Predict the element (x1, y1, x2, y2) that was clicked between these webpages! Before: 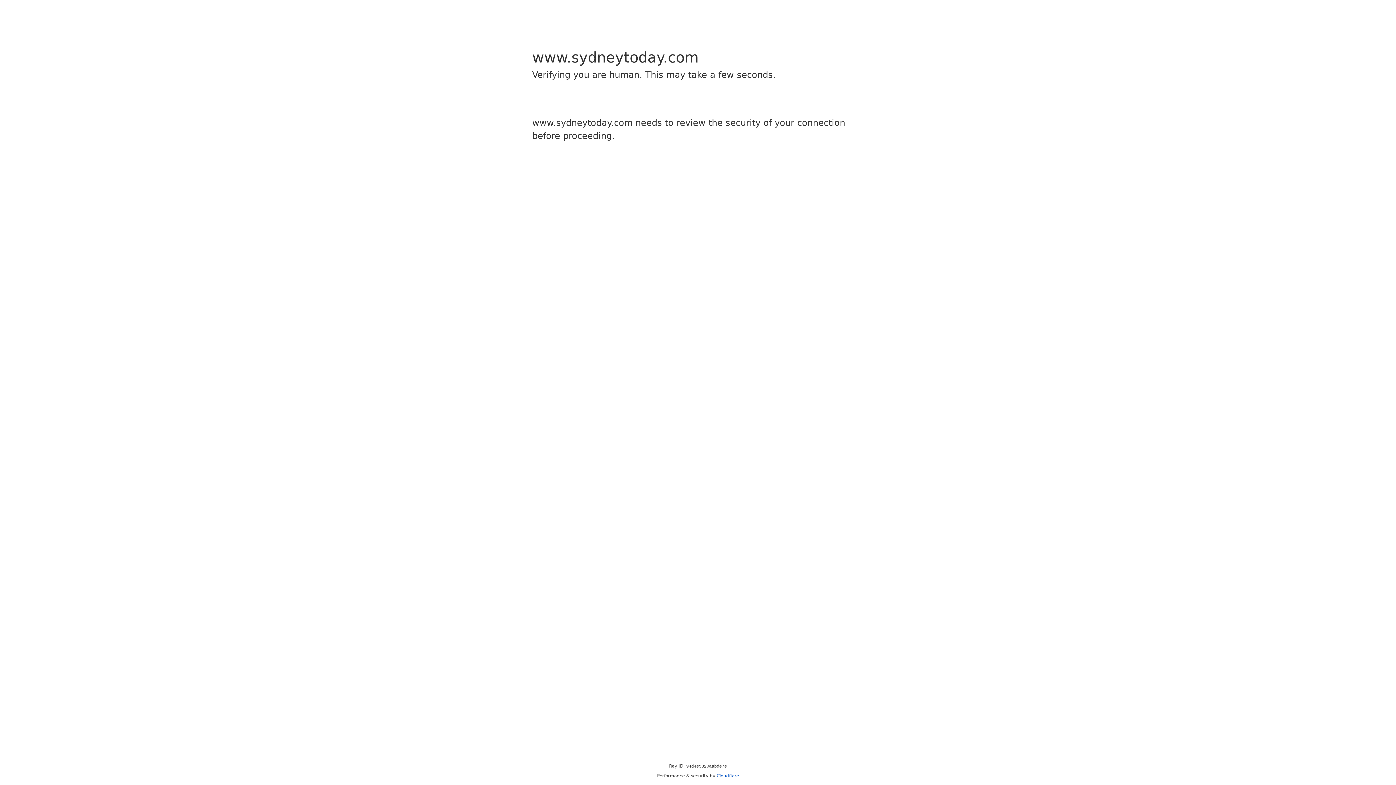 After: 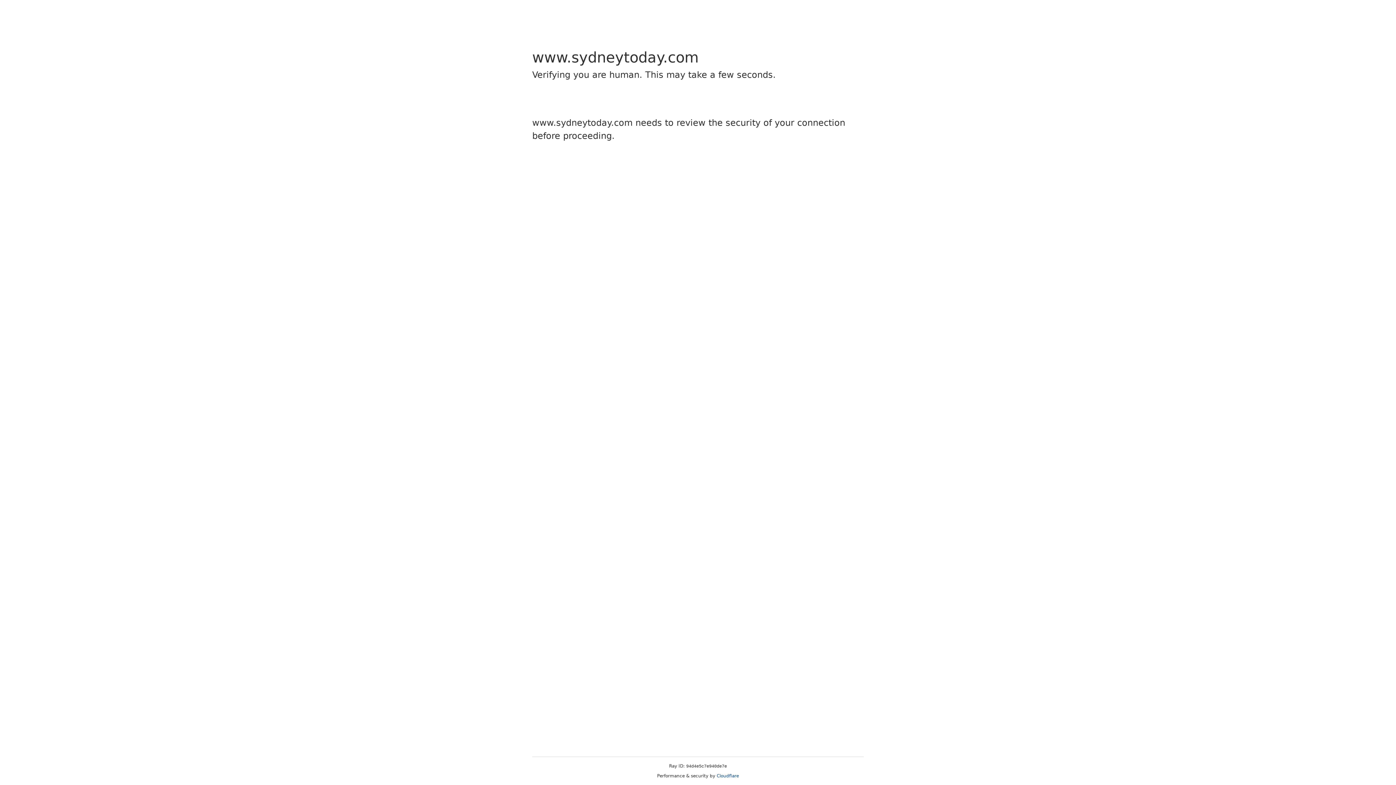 Action: bbox: (716, 773, 739, 778) label: Cloudflare